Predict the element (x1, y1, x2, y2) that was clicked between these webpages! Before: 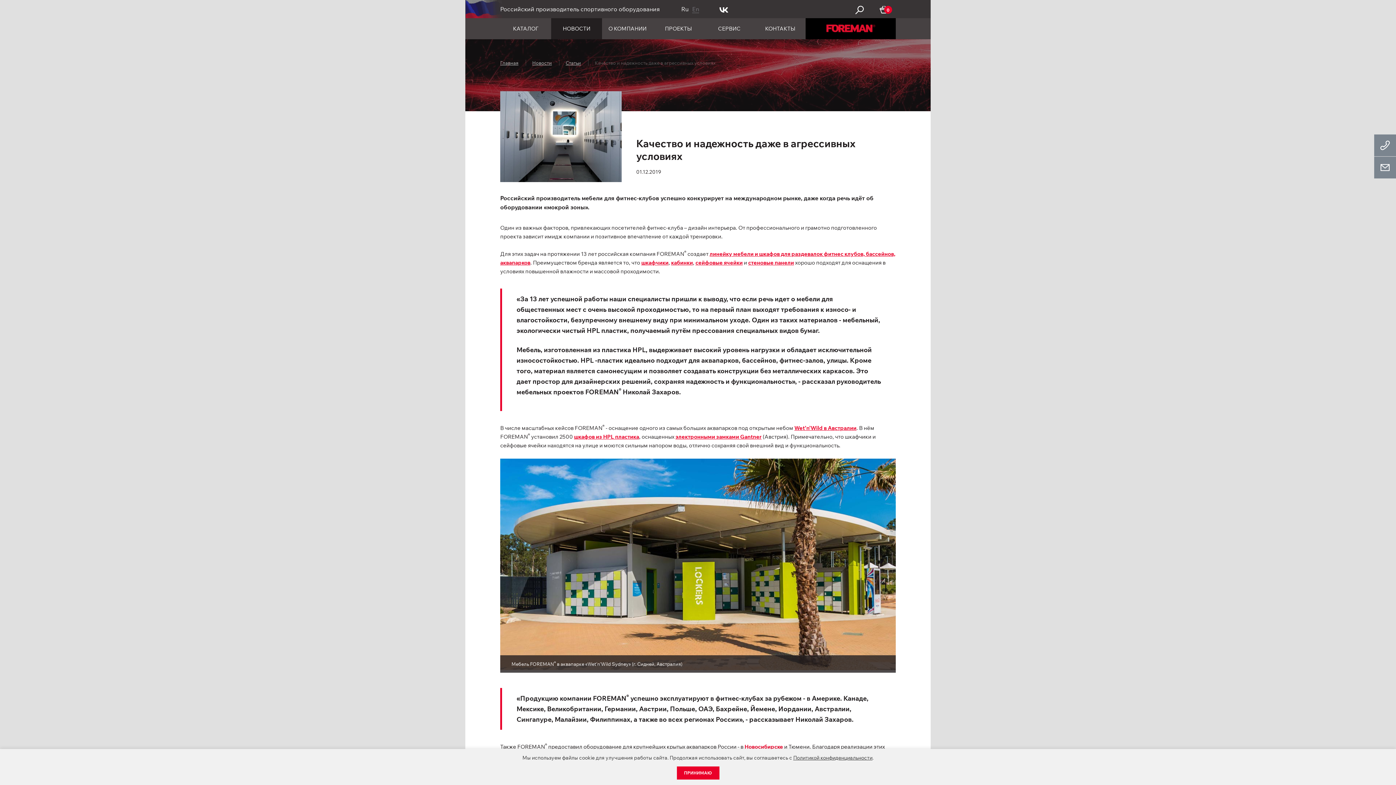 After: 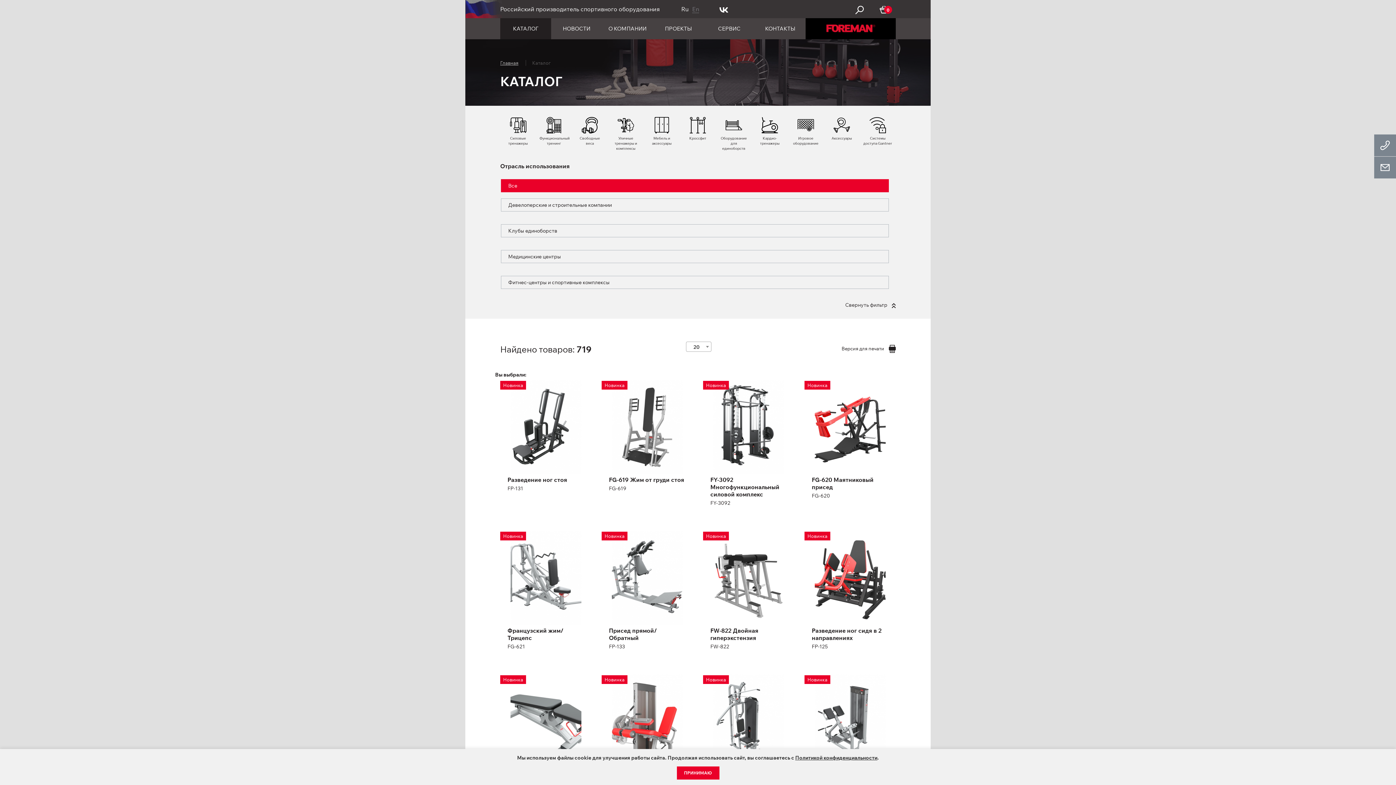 Action: bbox: (500, 18, 551, 39) label: КАТАЛОГ